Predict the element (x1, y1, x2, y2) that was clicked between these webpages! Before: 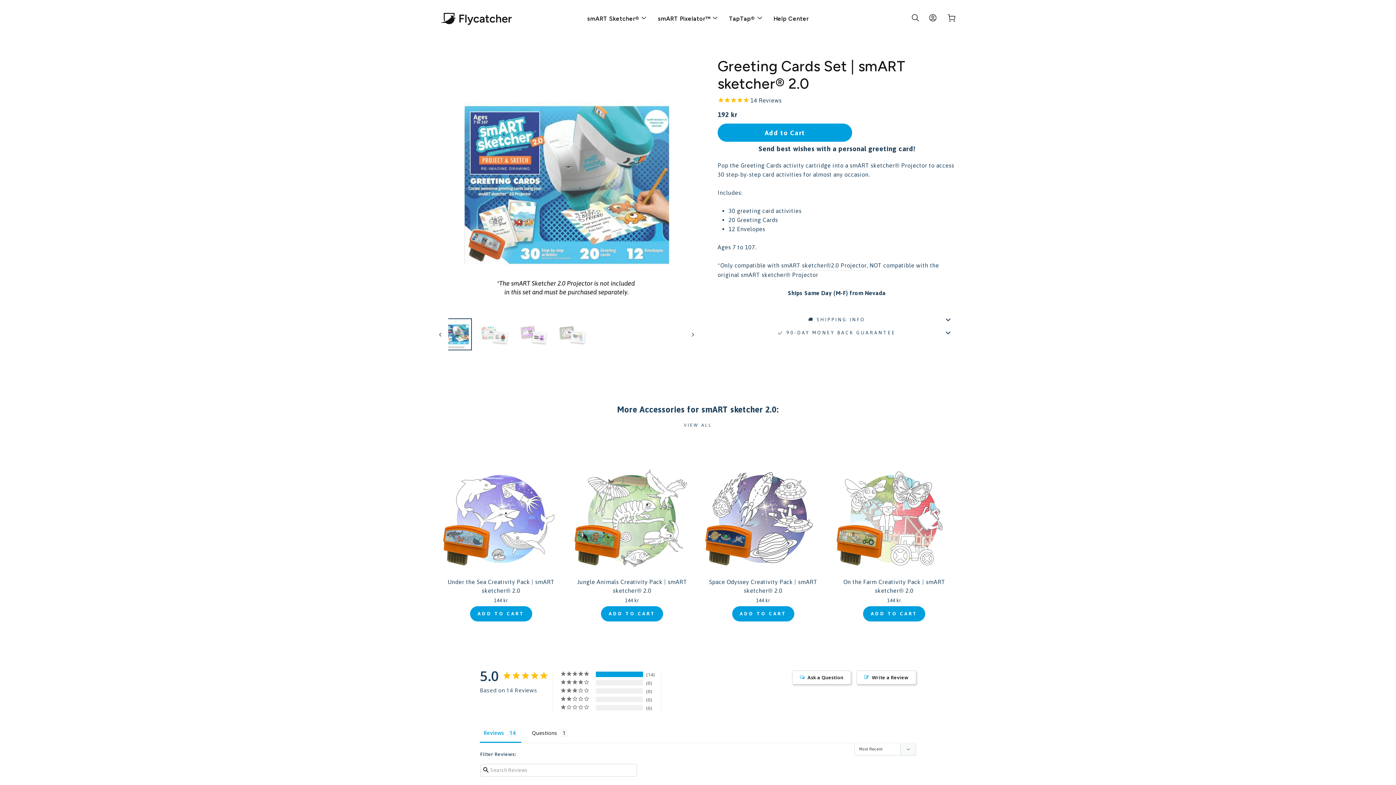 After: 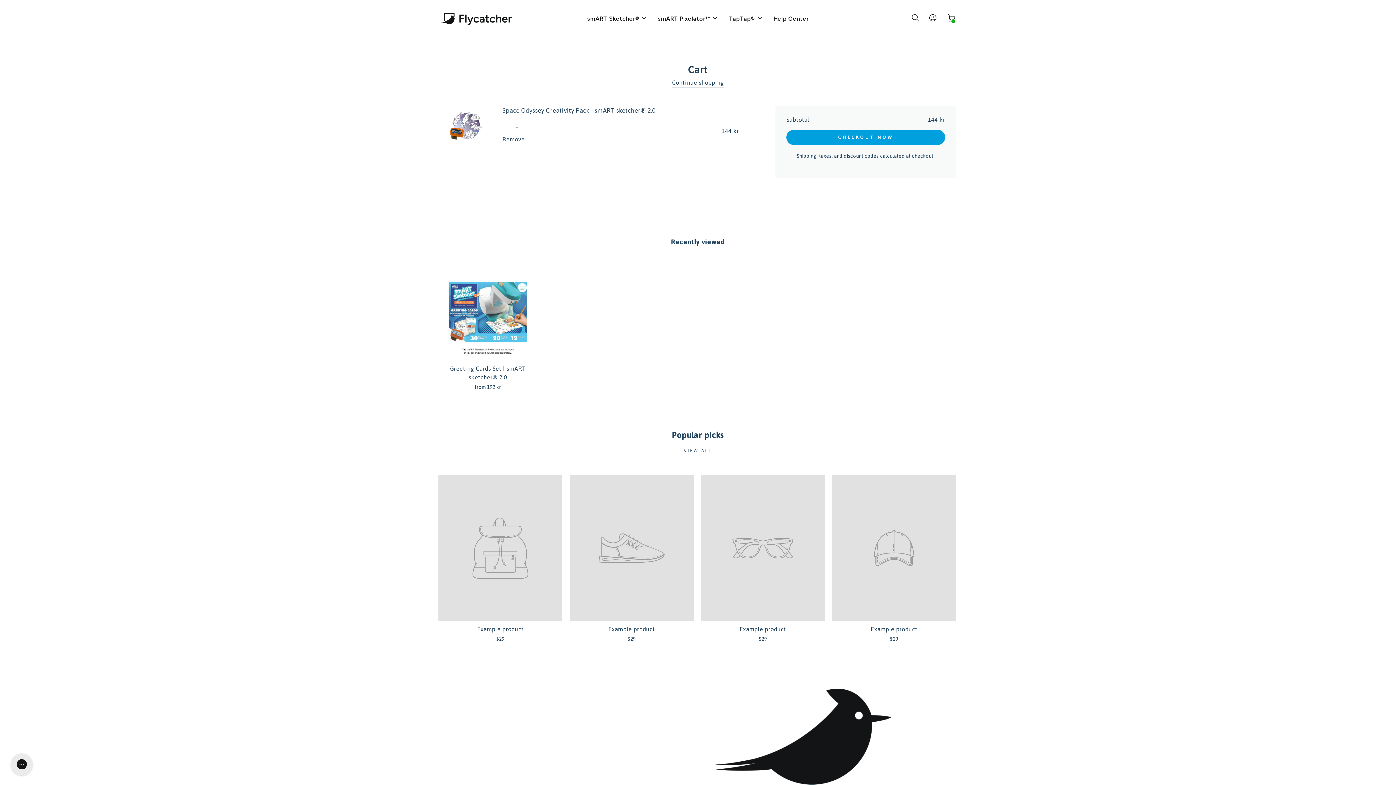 Action: bbox: (732, 606, 794, 621) label: ADD TO CART